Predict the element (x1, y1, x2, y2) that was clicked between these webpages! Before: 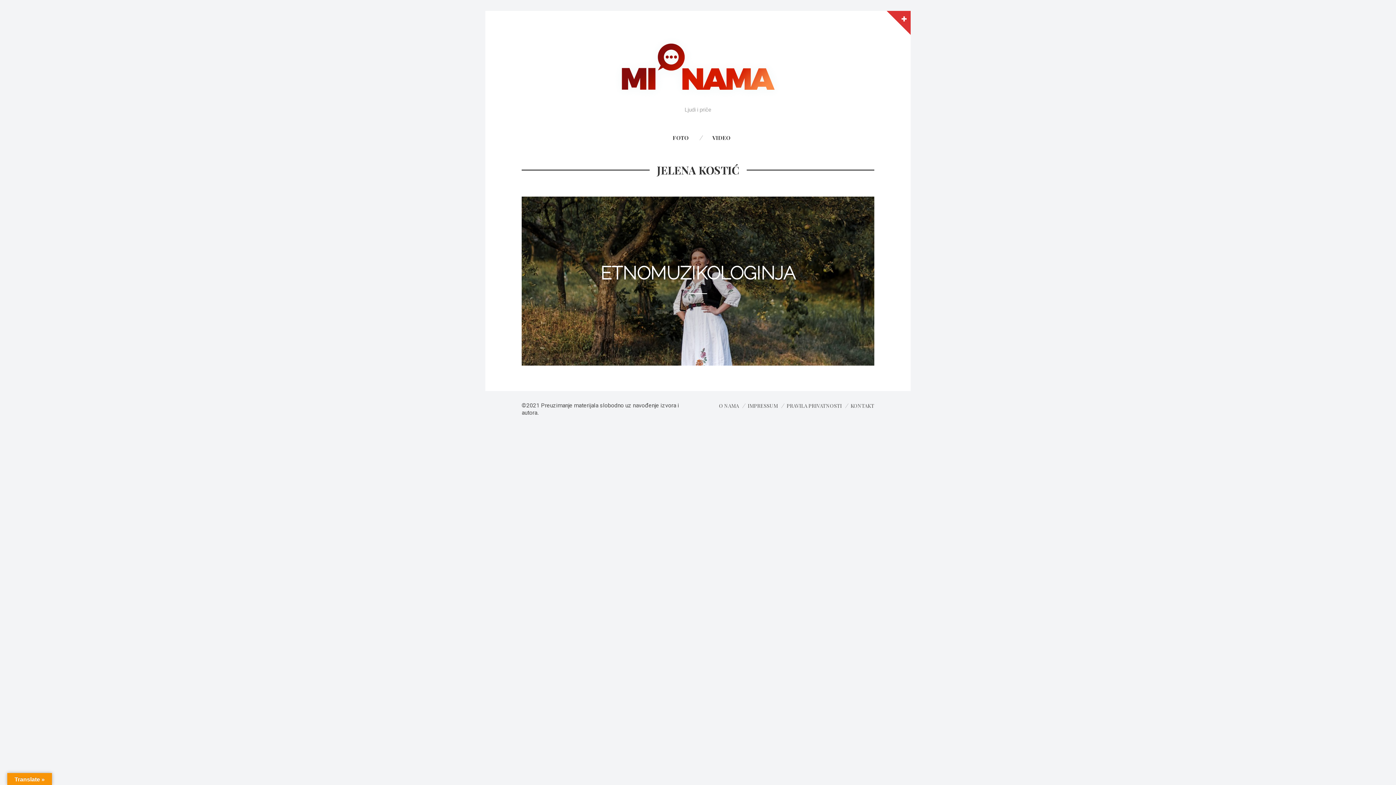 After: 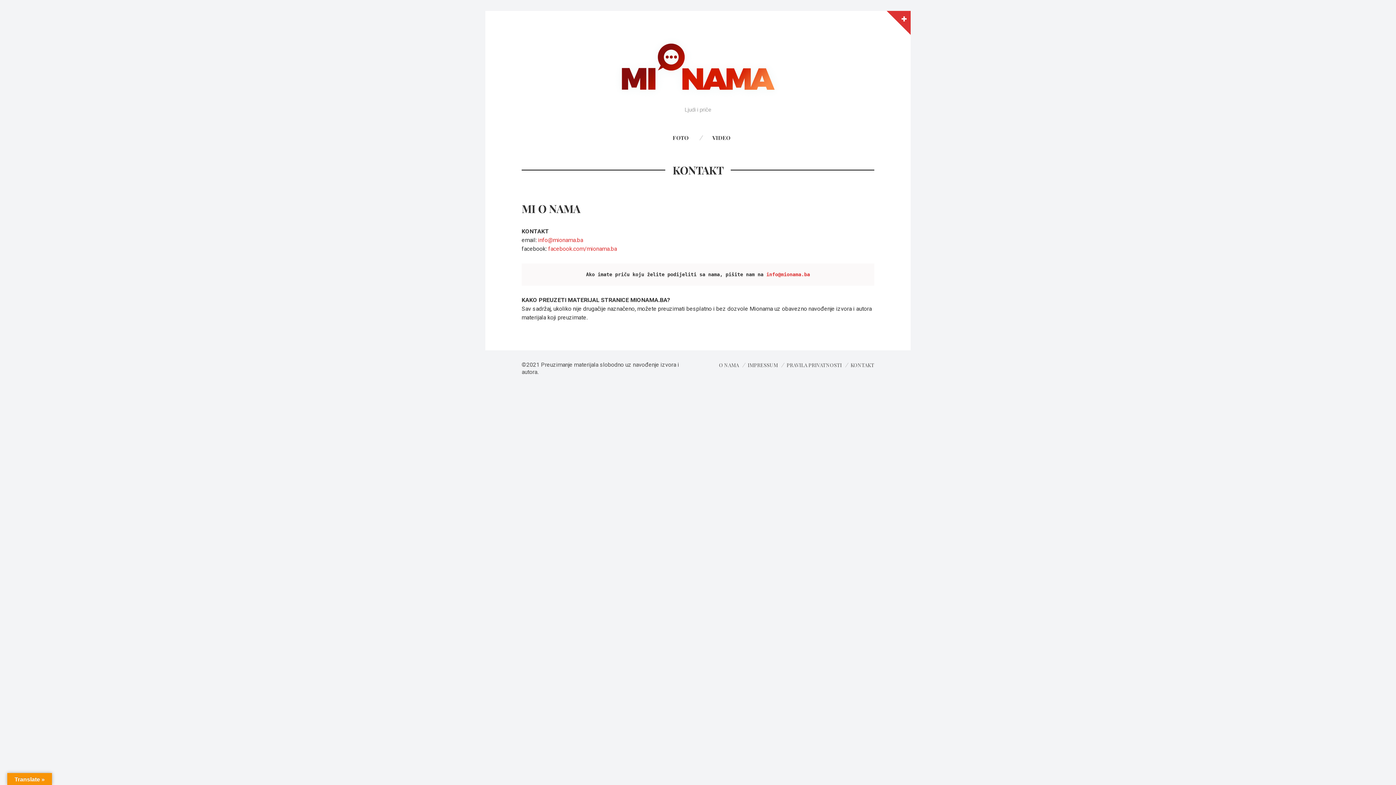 Action: bbox: (850, 402, 874, 409) label: KONTAKT